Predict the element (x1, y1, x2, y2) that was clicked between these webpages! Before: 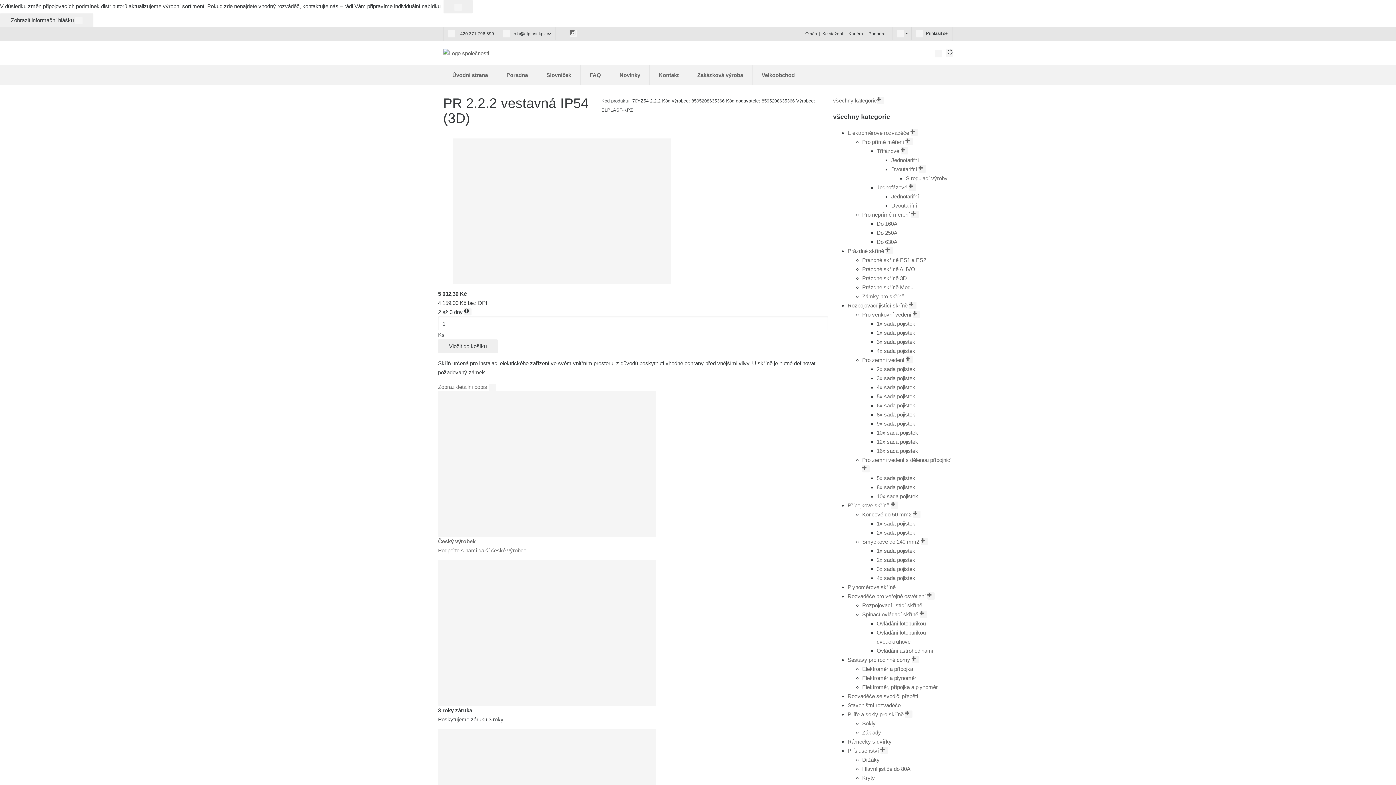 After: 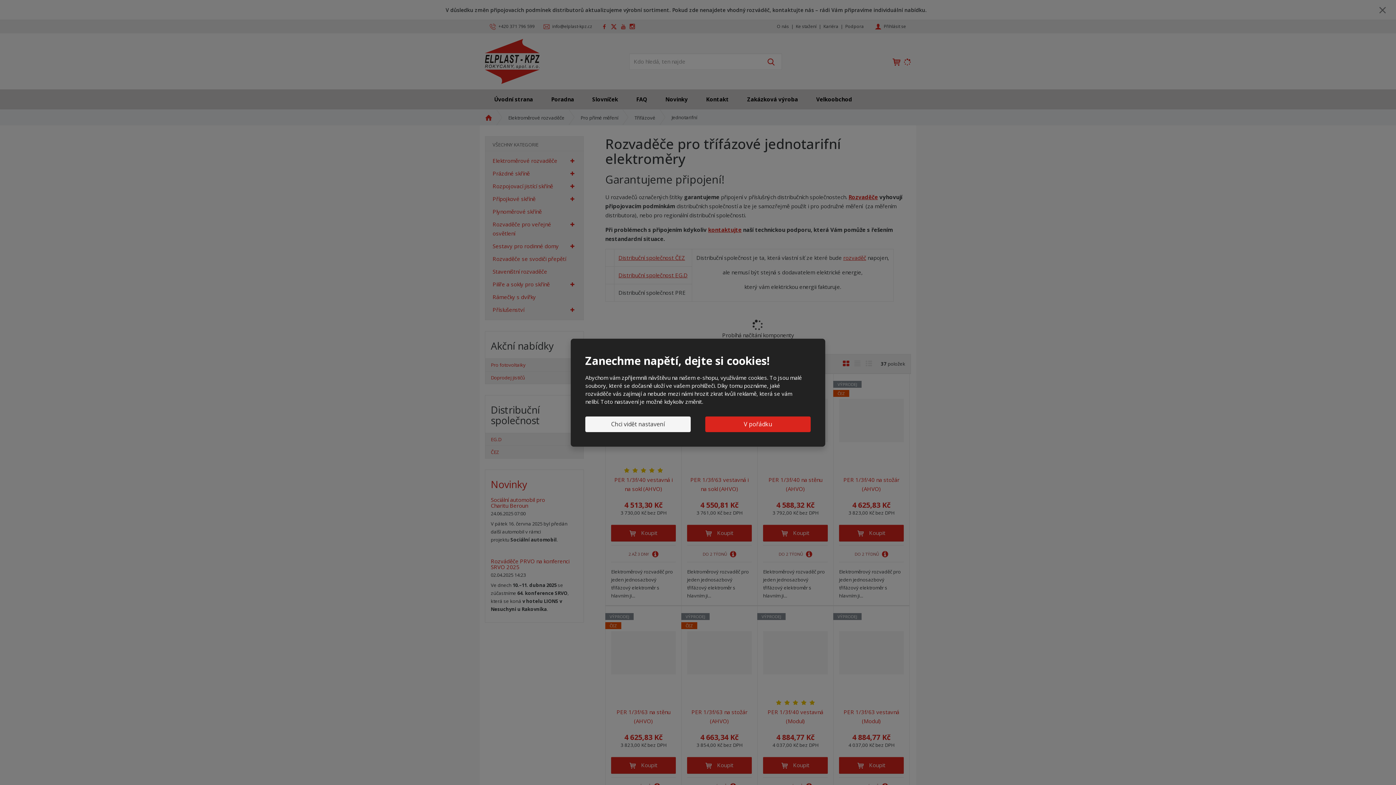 Action: bbox: (891, 157, 919, 163) label: Jednotarifní